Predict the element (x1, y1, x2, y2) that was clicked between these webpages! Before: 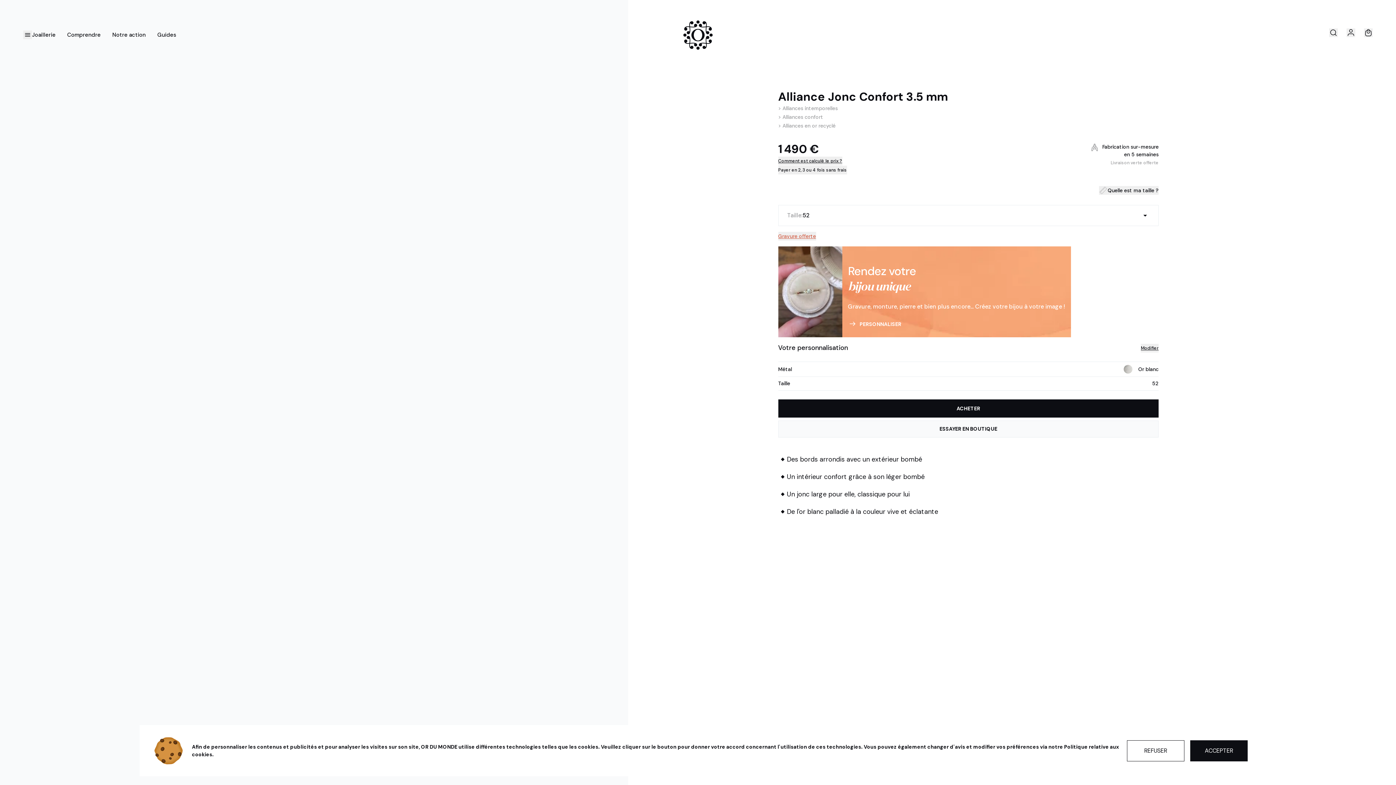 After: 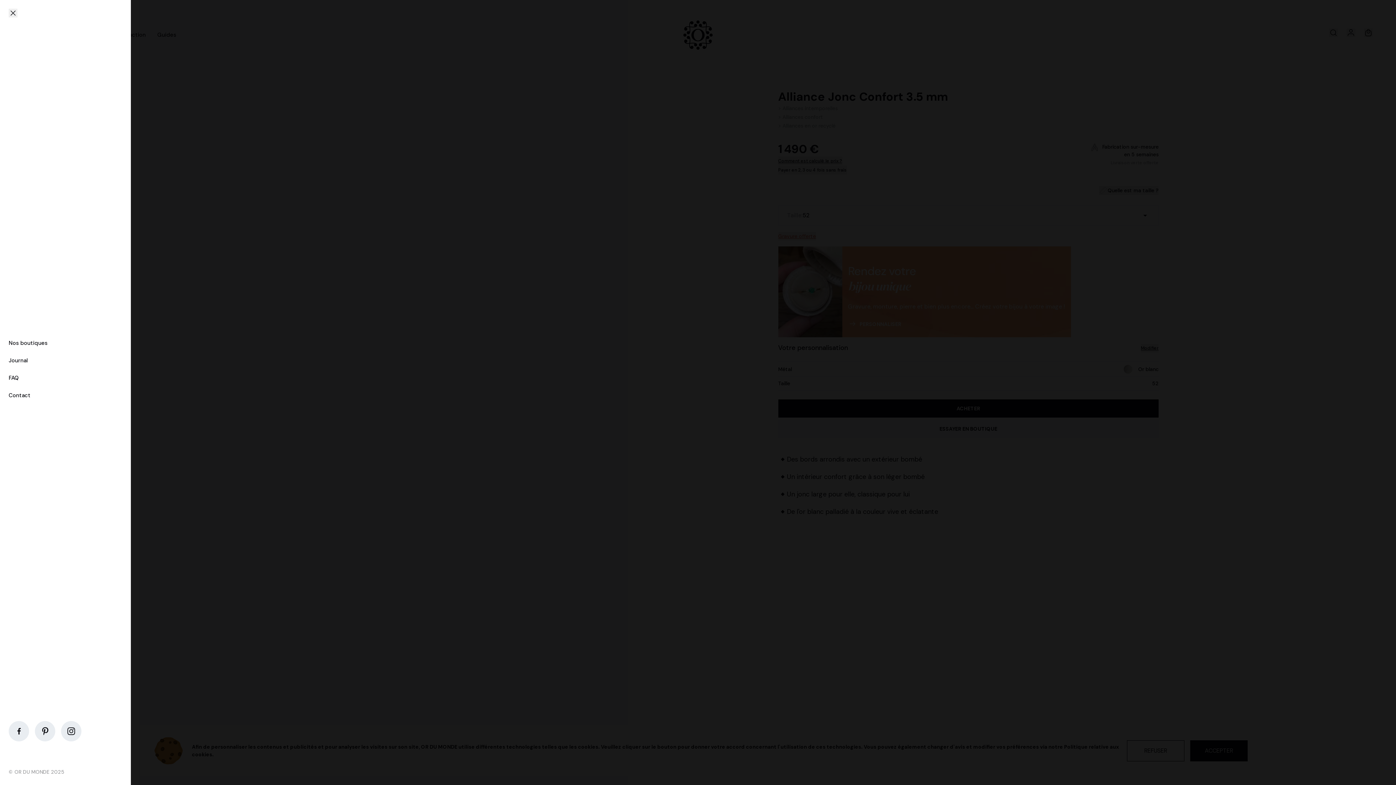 Action: bbox: (23, 30, 32, 39)